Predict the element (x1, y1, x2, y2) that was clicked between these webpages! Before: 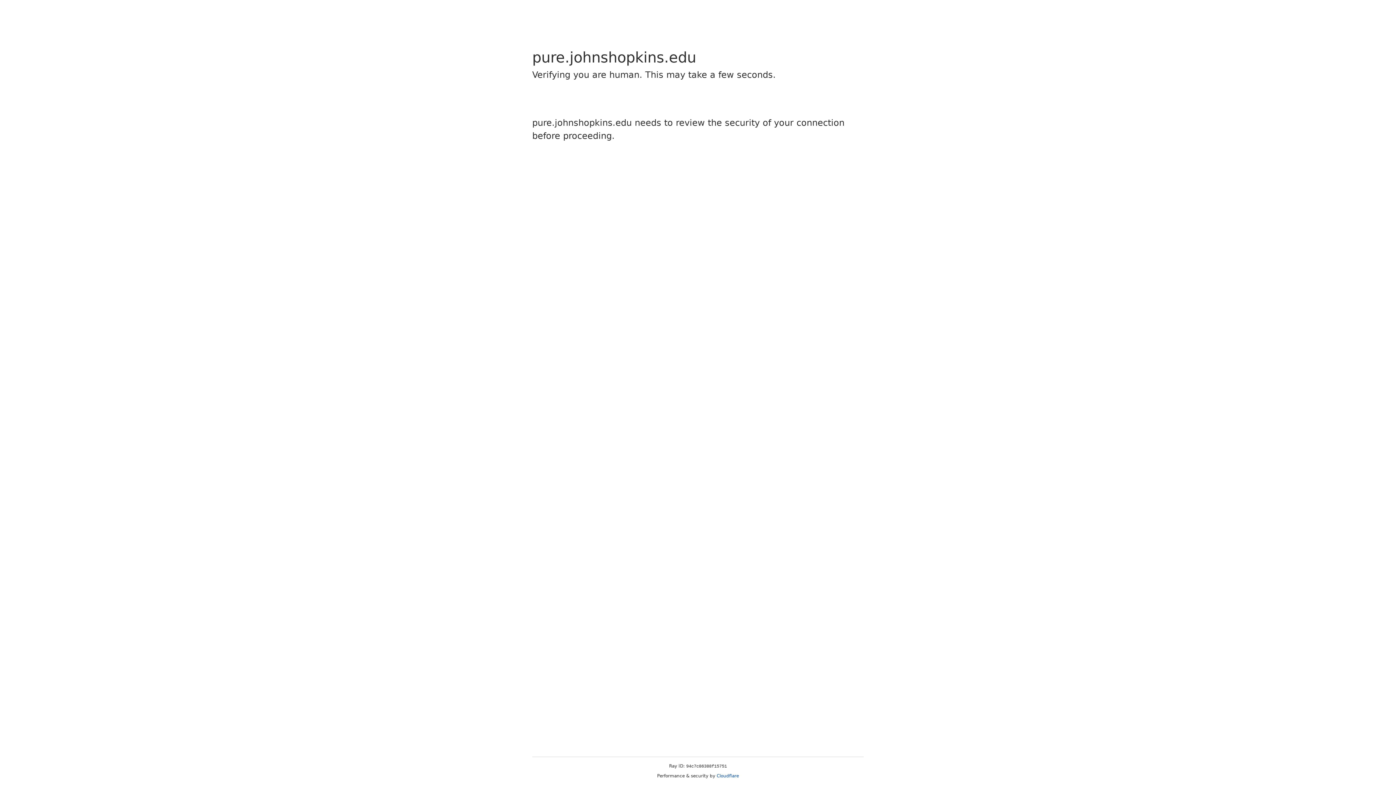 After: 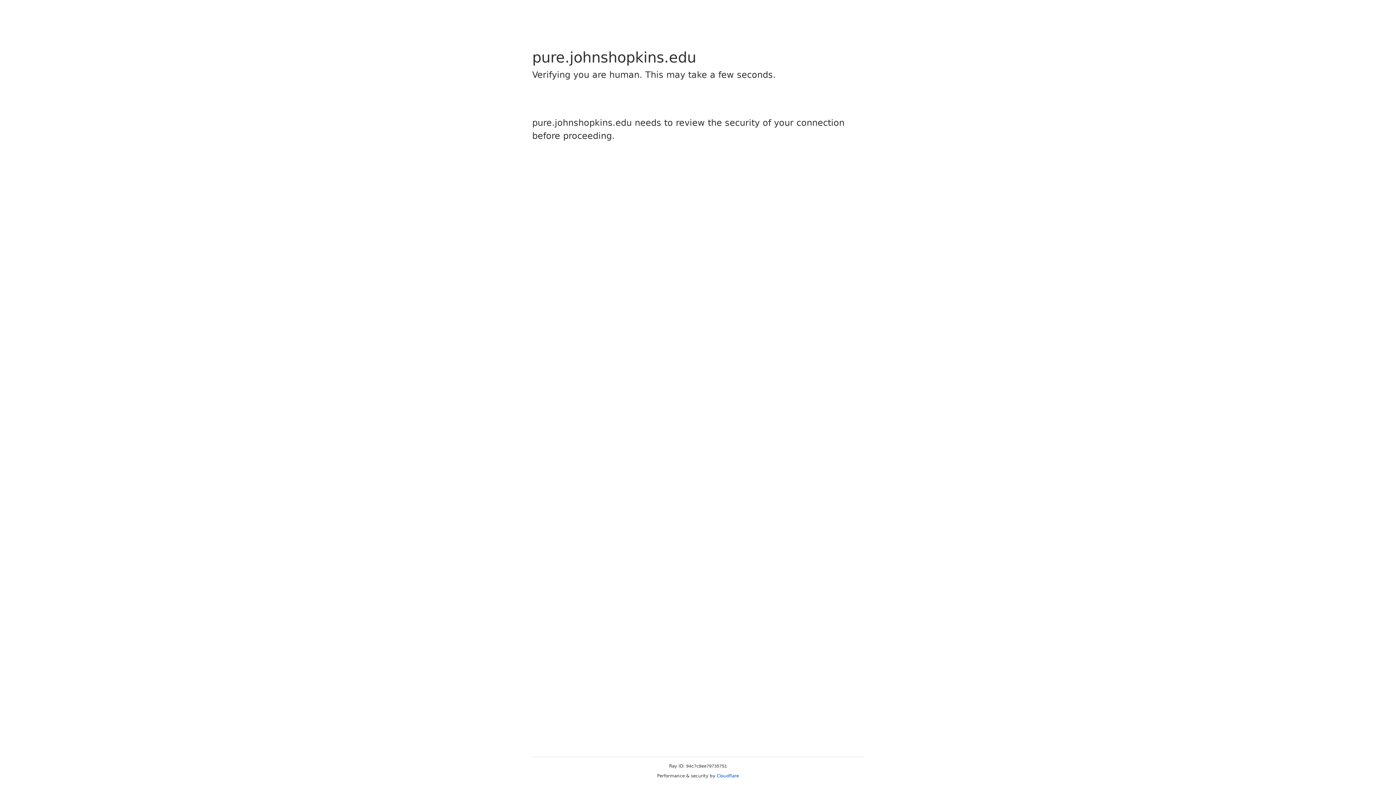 Action: label: Cloudflare bbox: (716, 773, 739, 778)